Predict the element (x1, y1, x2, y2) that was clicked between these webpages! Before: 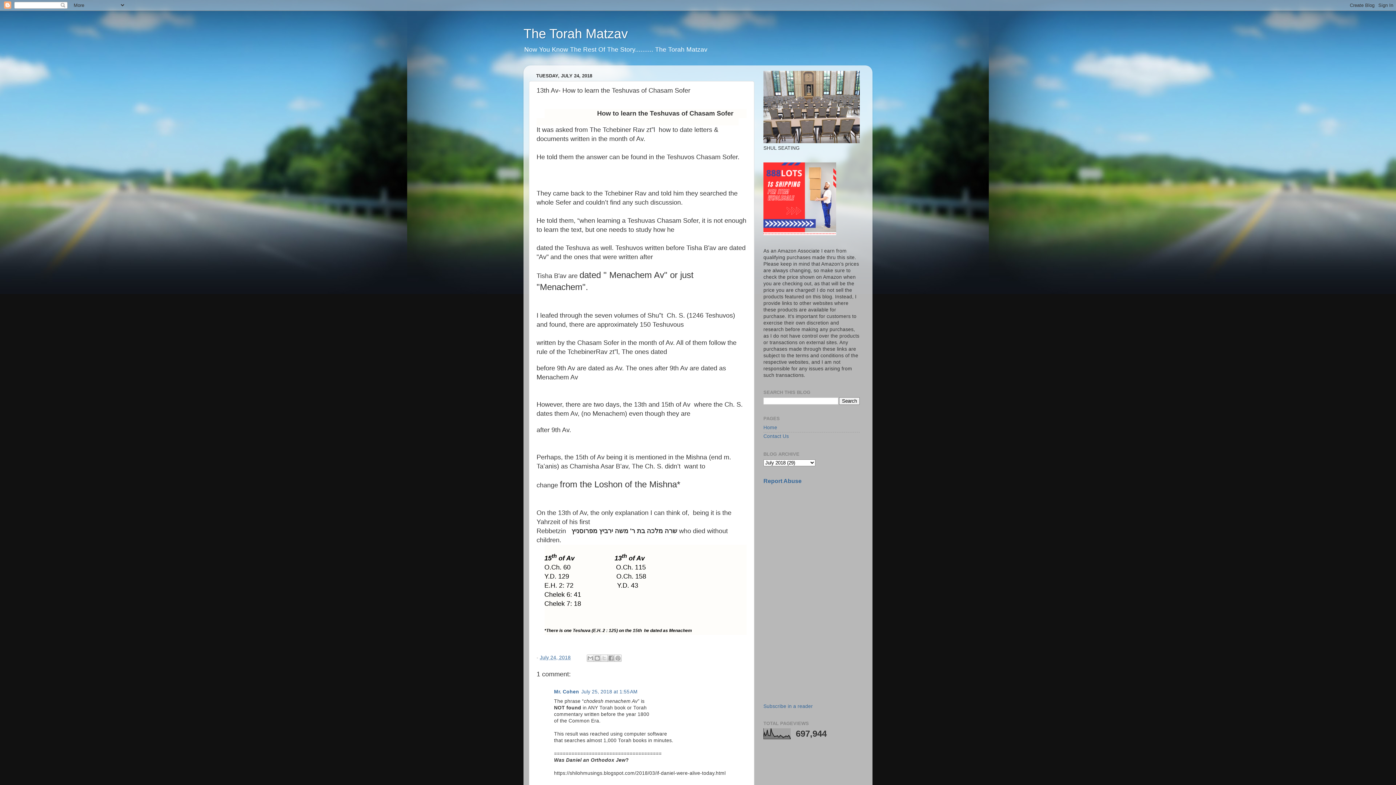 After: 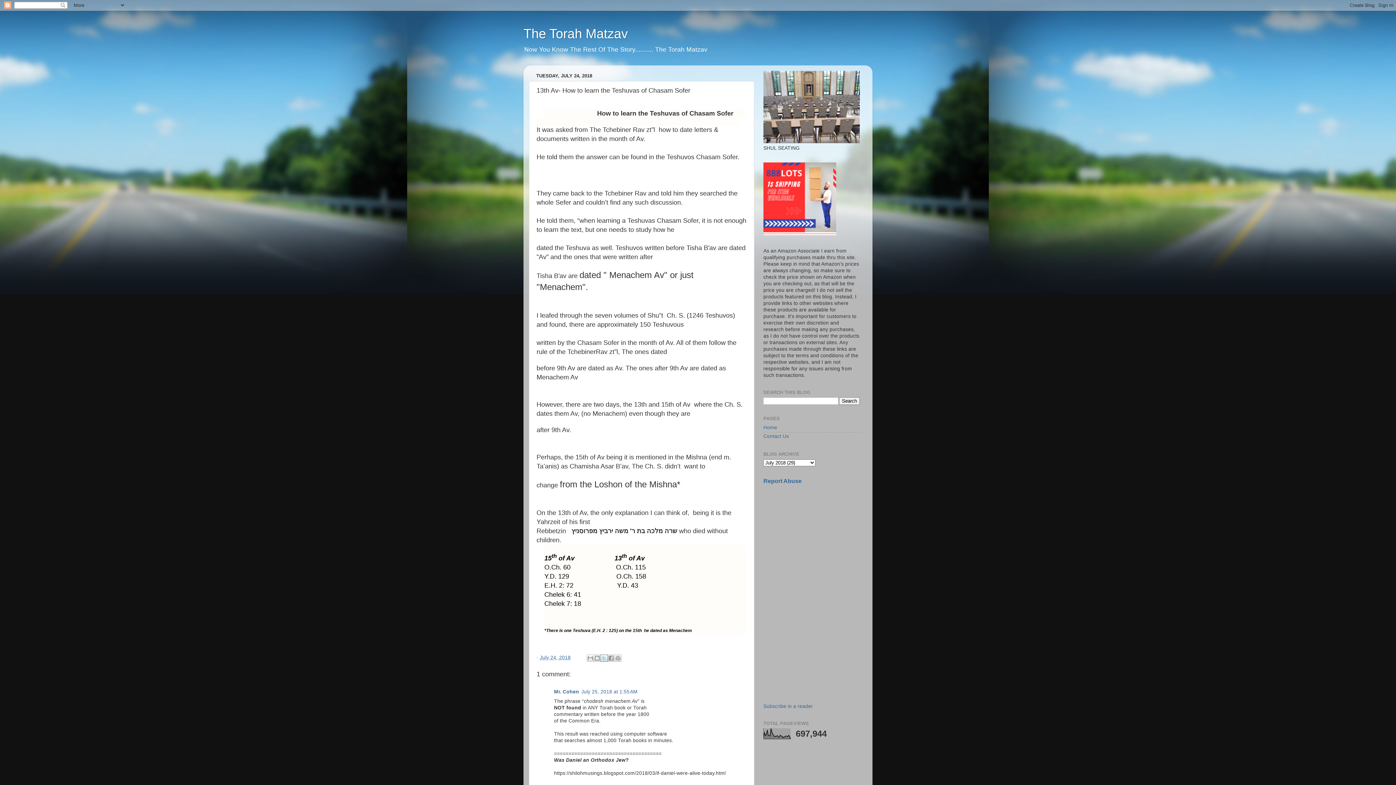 Action: bbox: (600, 654, 607, 662) label: Share to X